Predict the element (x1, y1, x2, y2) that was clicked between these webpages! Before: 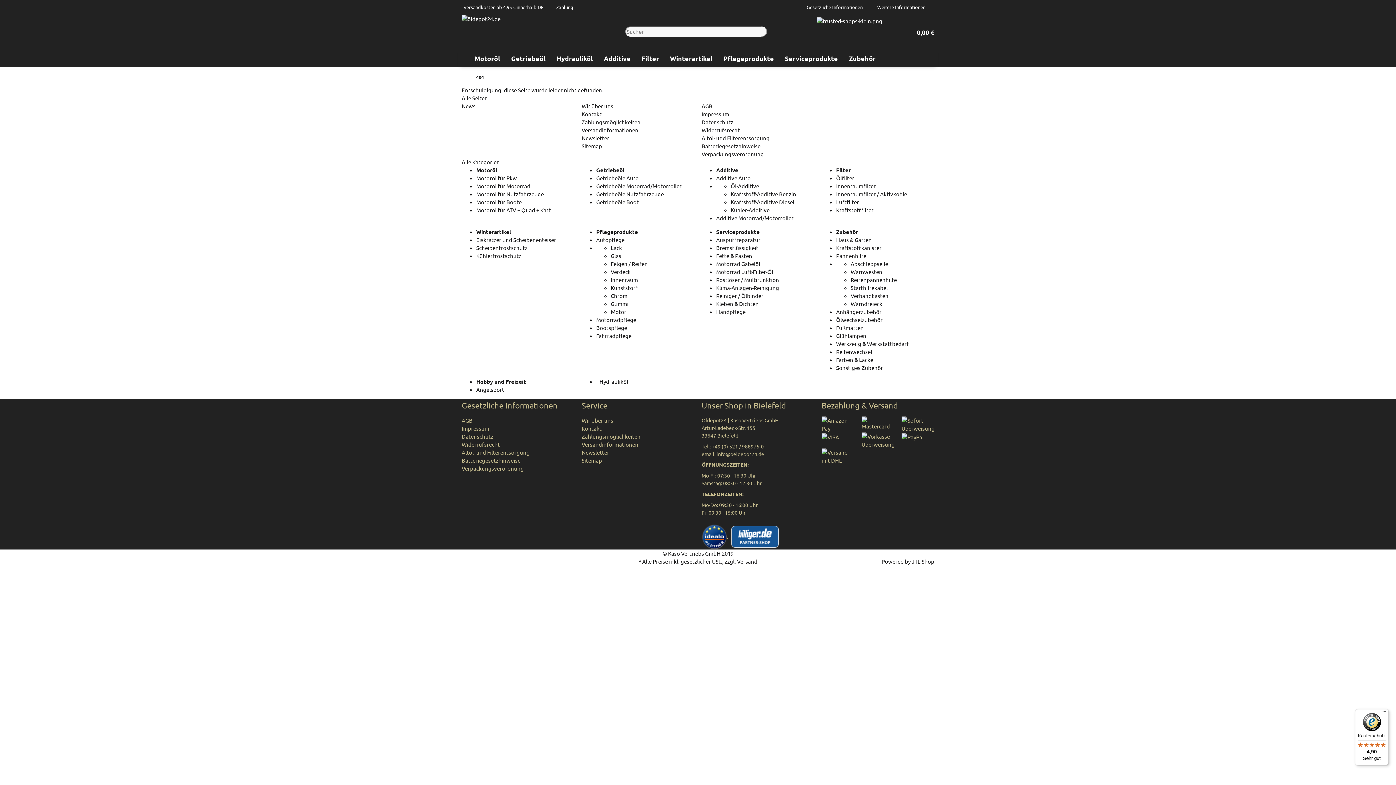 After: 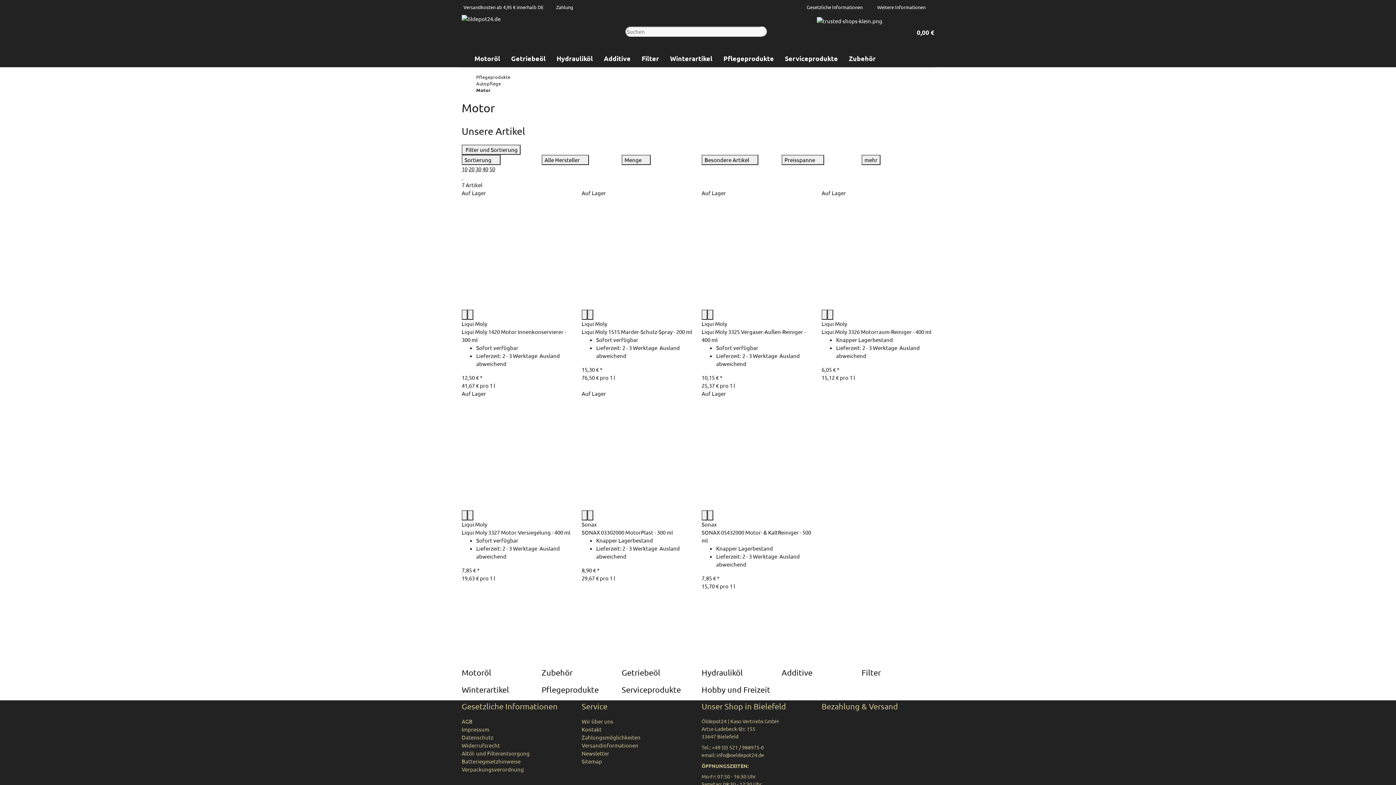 Action: bbox: (610, 308, 626, 315) label: Motor